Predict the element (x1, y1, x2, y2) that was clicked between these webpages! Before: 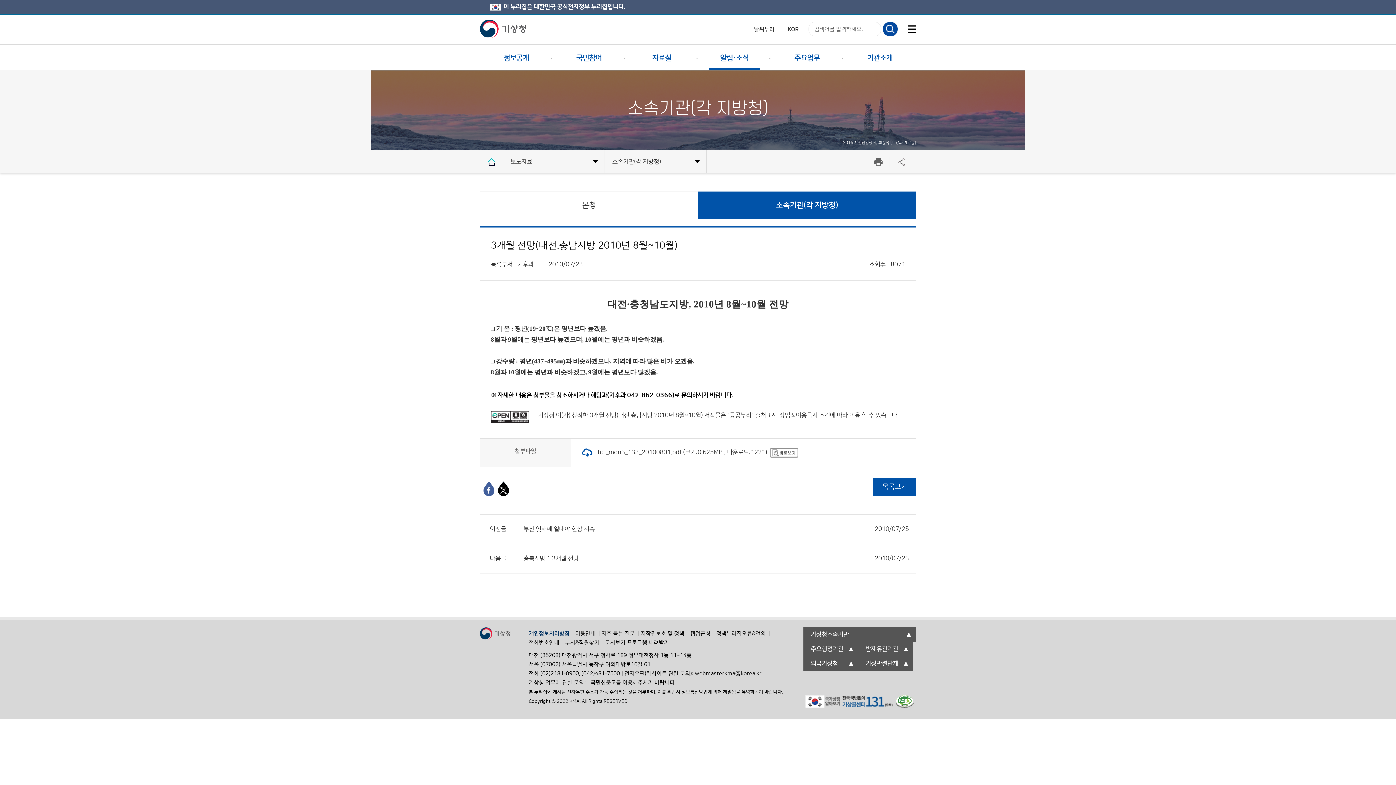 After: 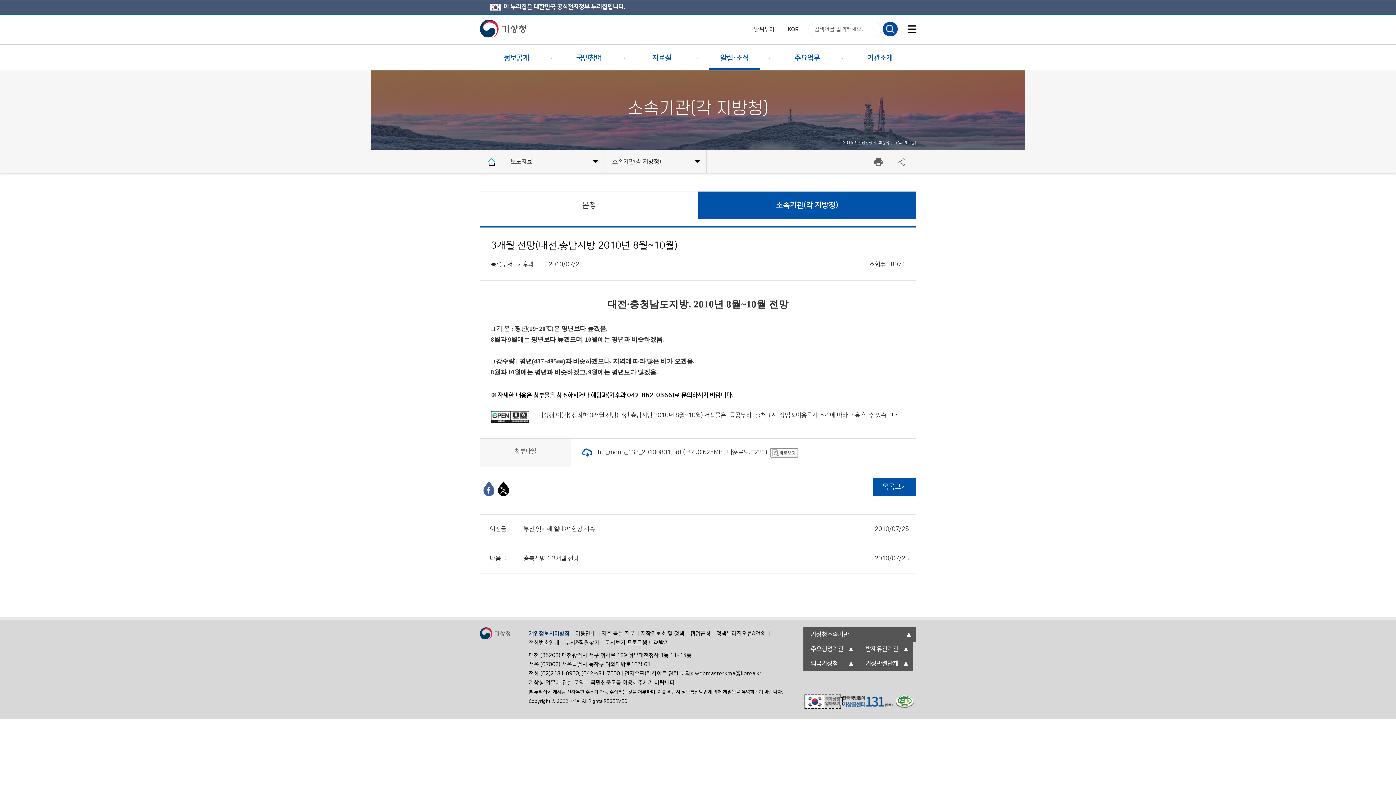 Action: label:   bbox: (805, 698, 842, 705)